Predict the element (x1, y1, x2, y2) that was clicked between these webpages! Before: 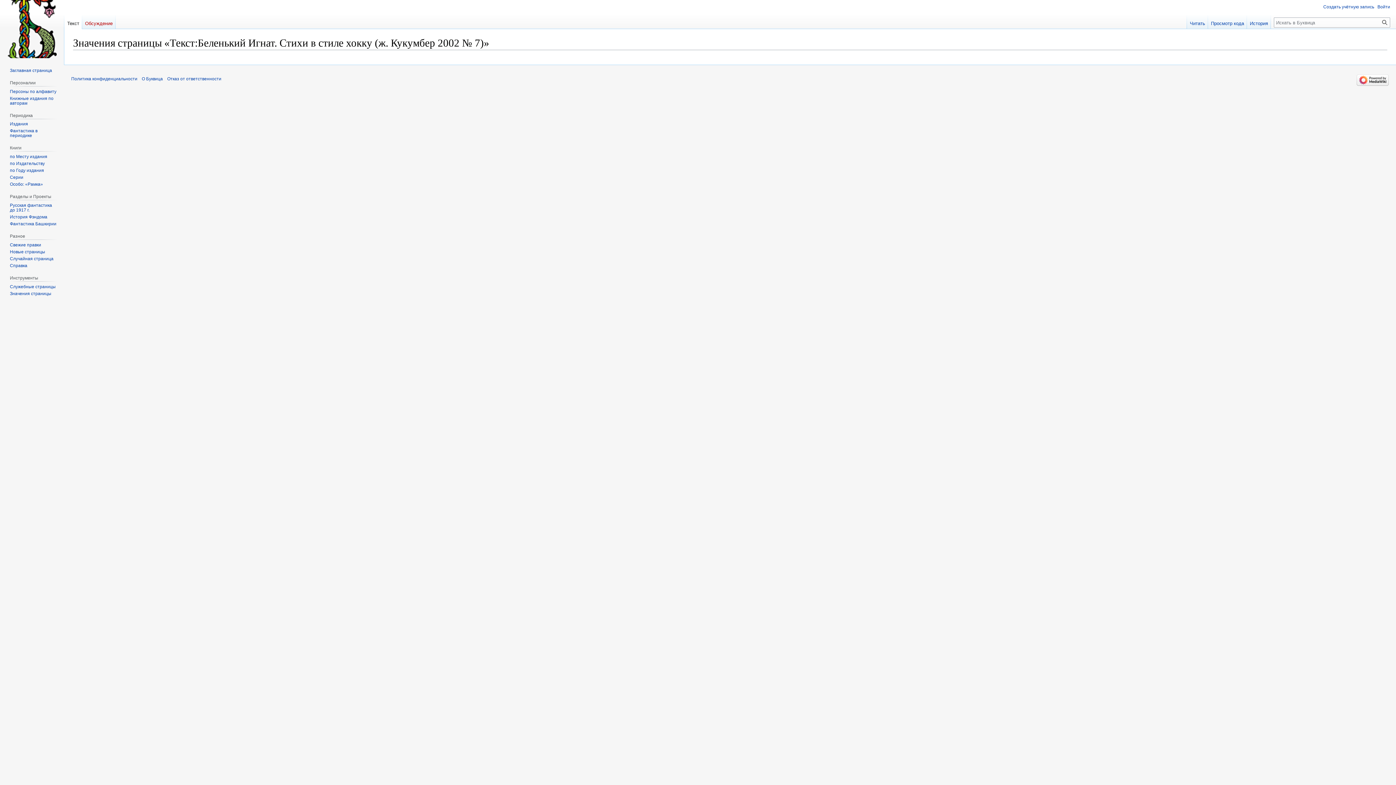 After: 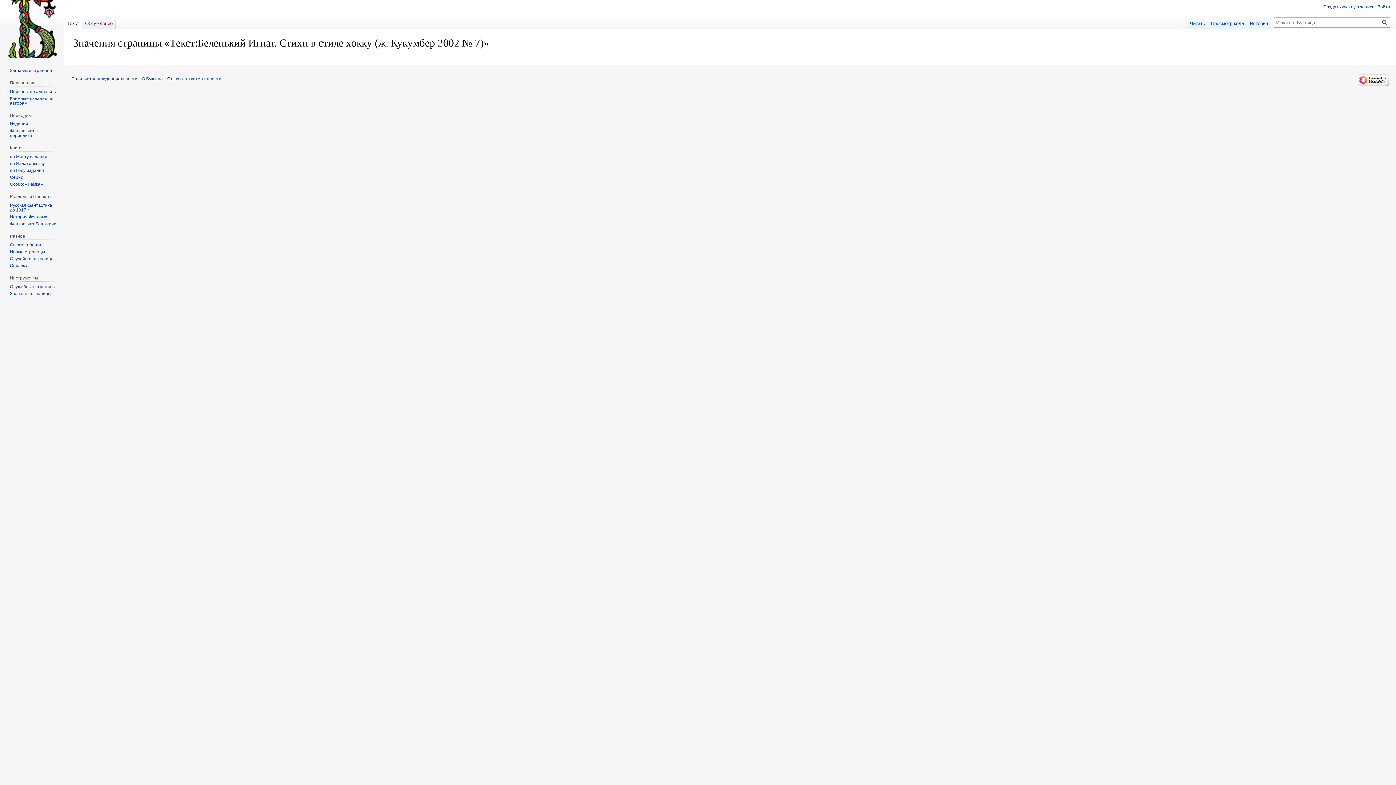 Action: bbox: (9, 291, 51, 296) label: Значения страницы